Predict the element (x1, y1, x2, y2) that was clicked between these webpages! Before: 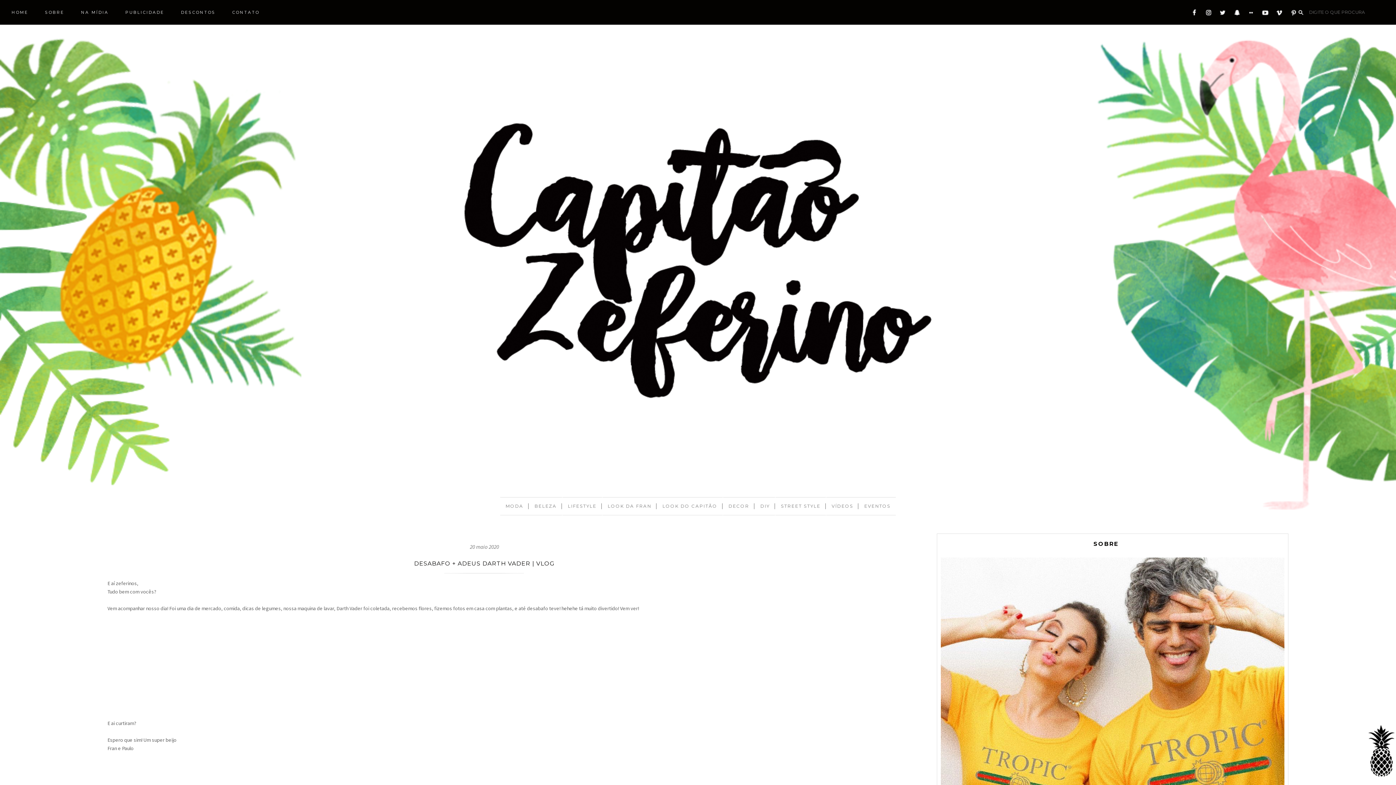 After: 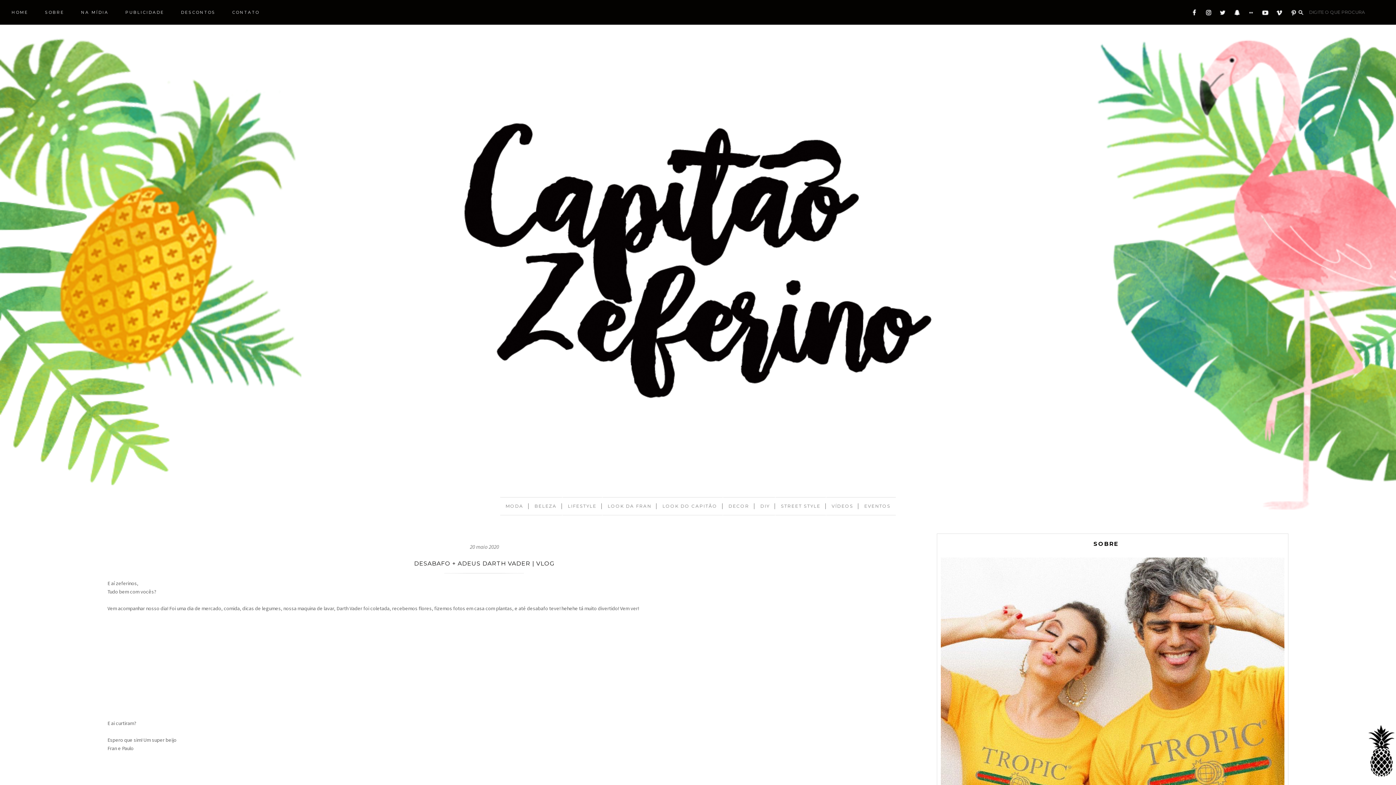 Action: bbox: (1247, 10, 1255, 17)